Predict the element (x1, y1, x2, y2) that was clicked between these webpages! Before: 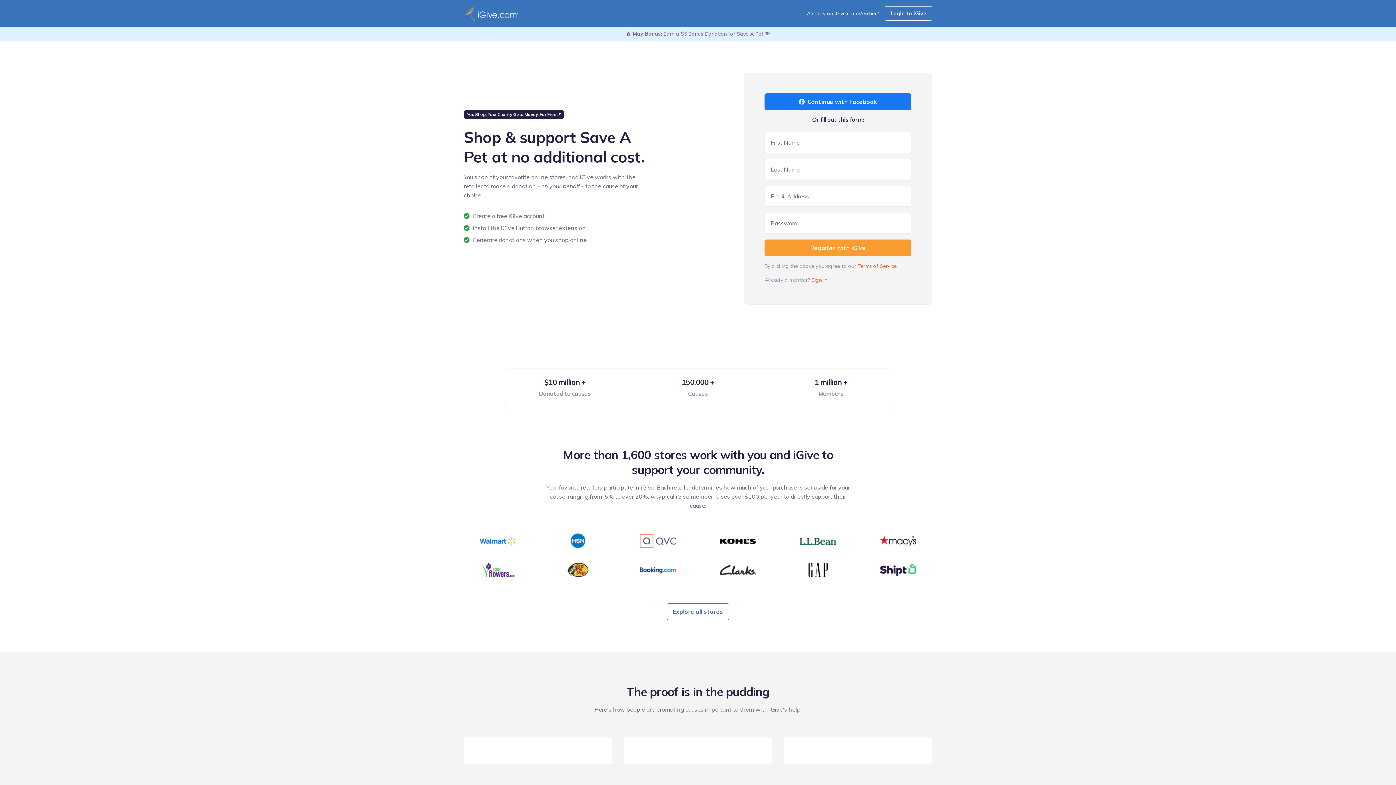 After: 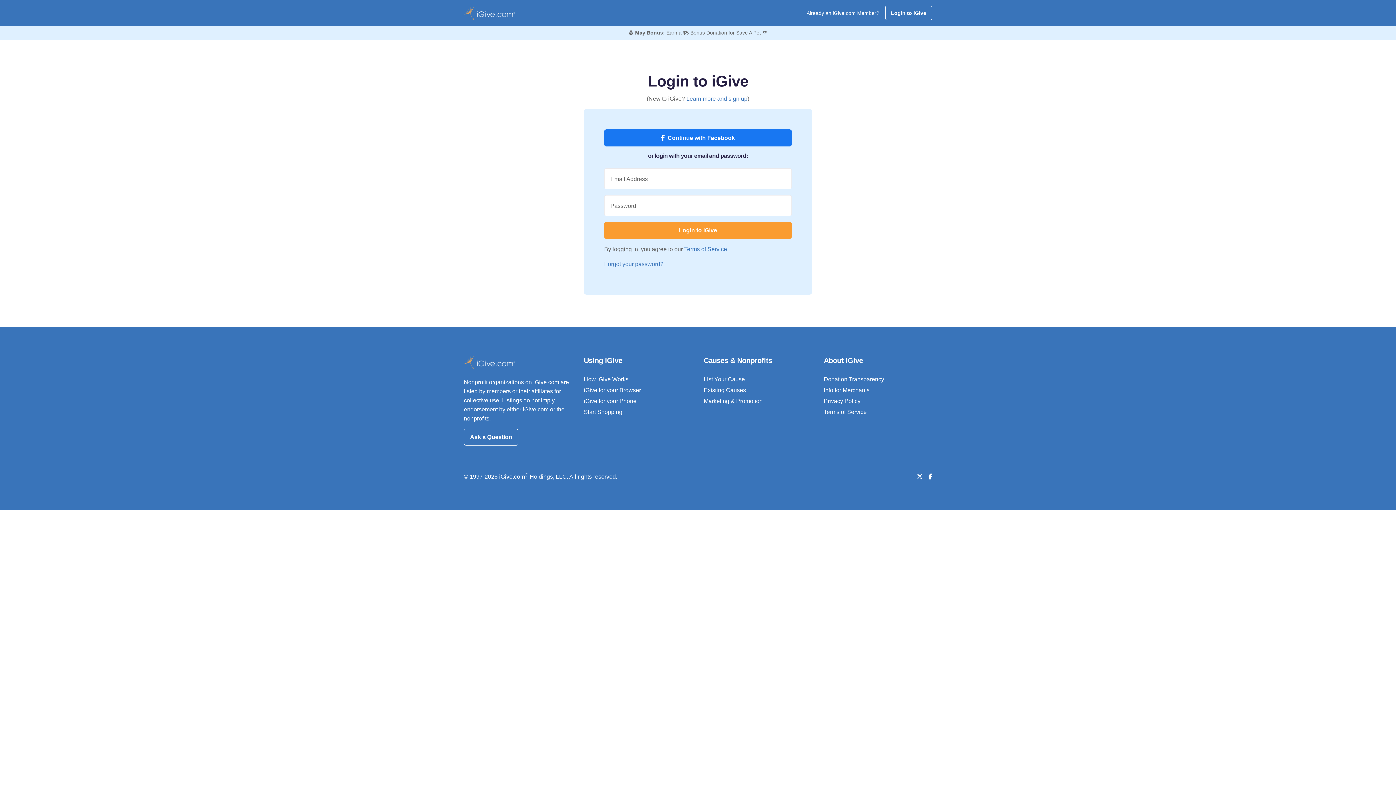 Action: label: Sign in bbox: (811, 276, 827, 283)